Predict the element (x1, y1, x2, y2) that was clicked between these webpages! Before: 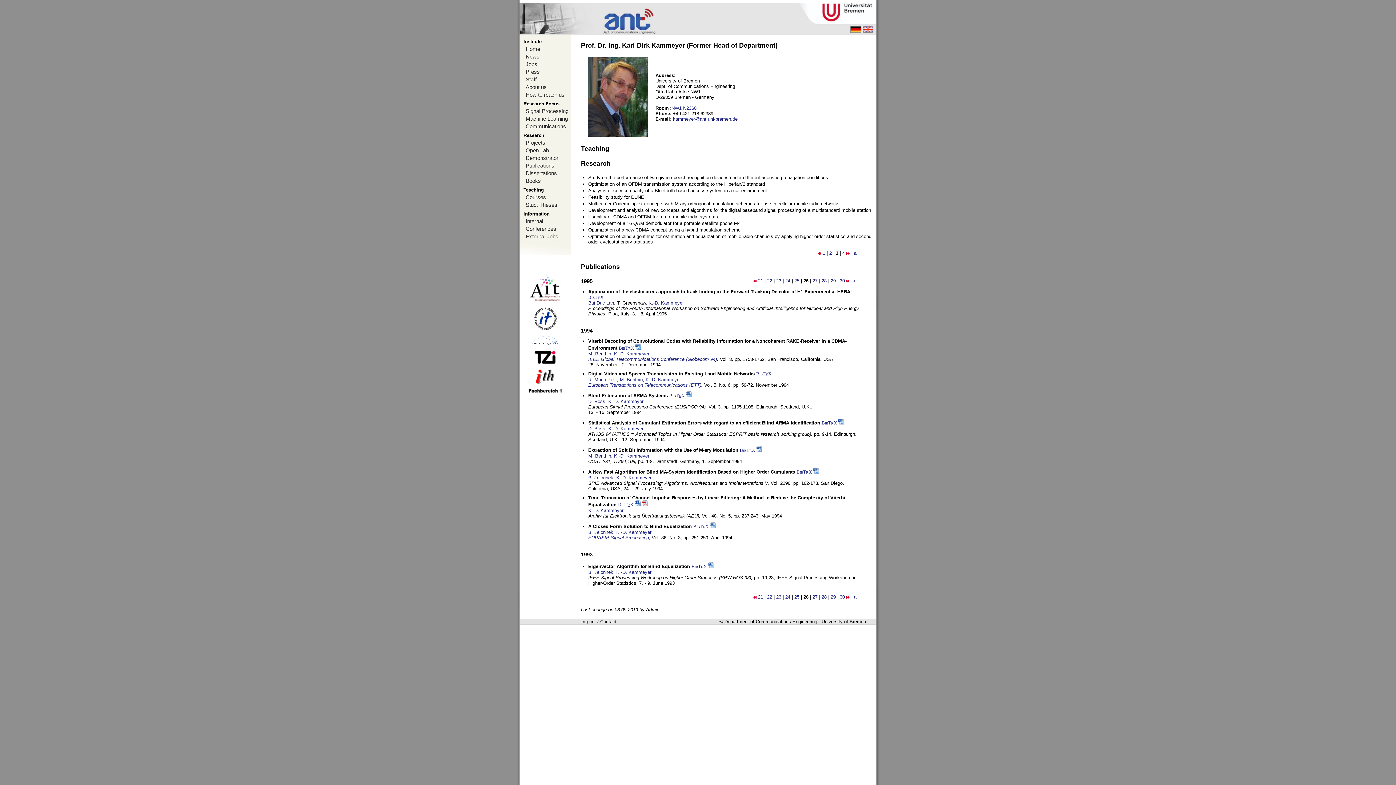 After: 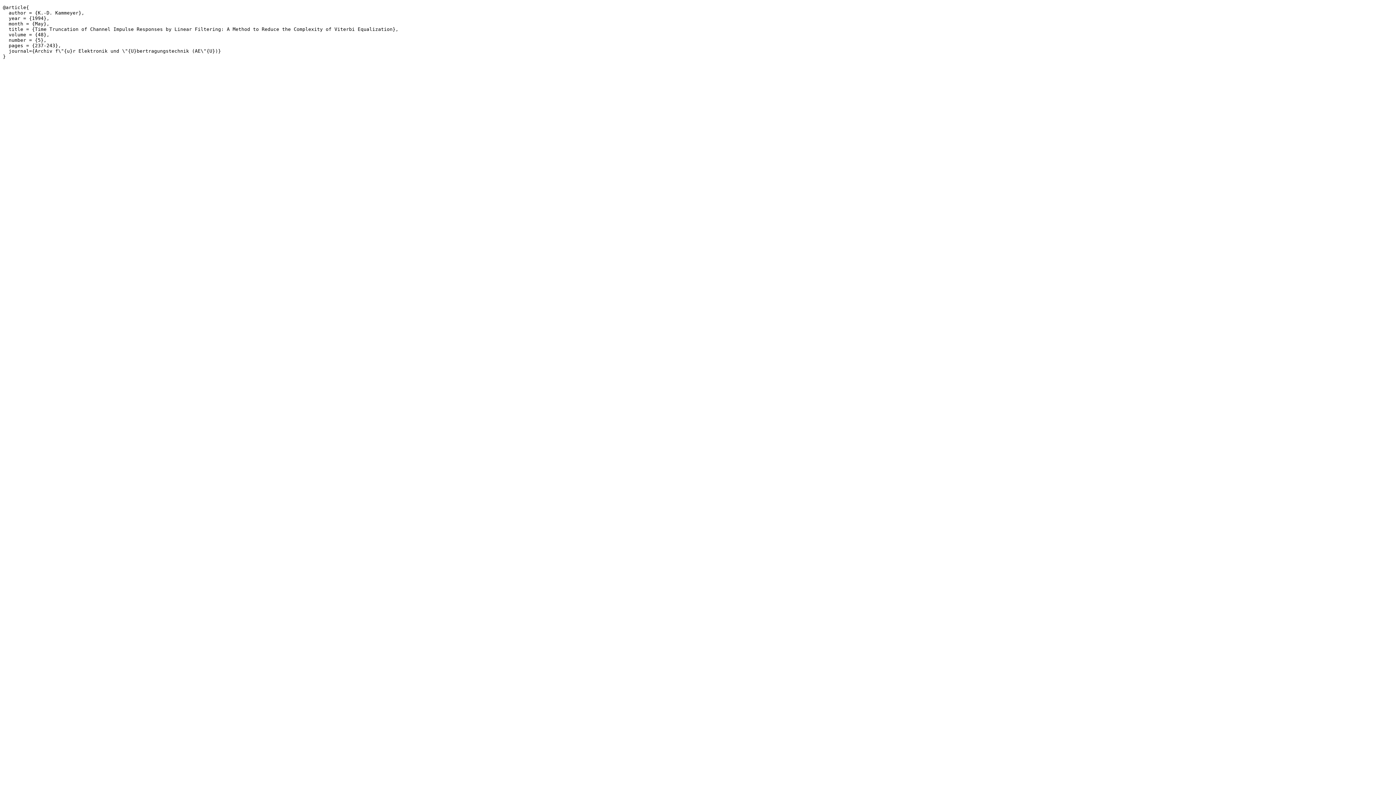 Action: bbox: (618, 502, 633, 507) label: BibTEX